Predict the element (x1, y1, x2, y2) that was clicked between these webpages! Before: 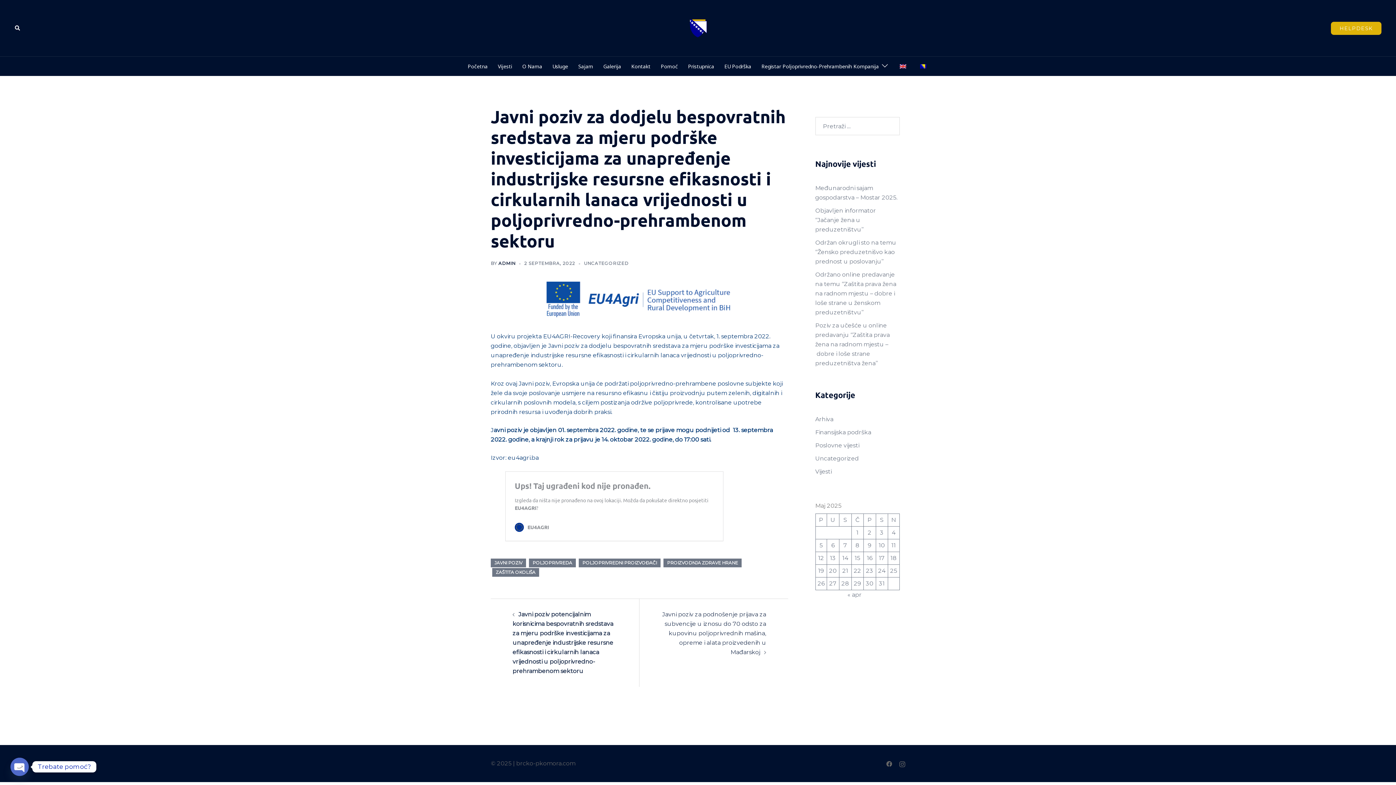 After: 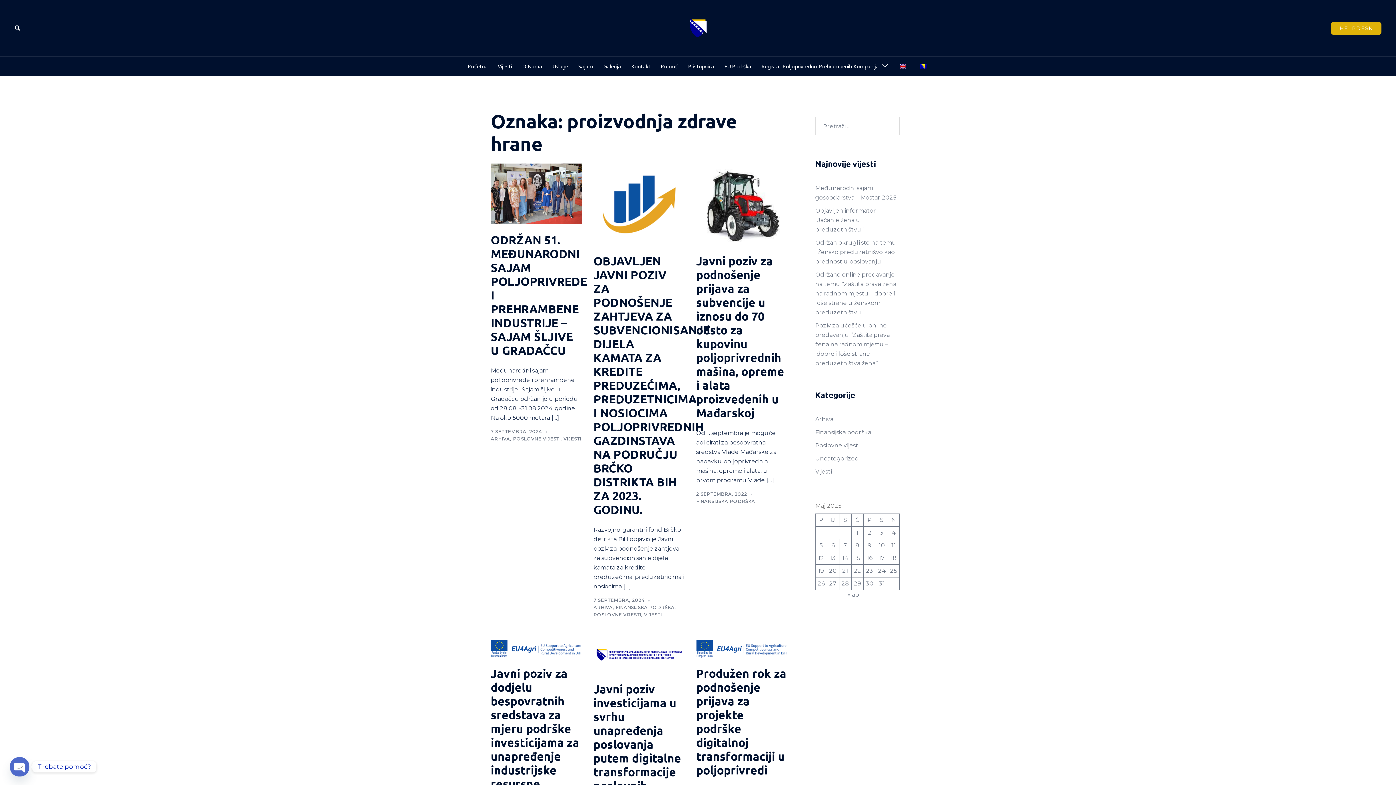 Action: label: PROIZVODNJA ZDRAVE HRANE bbox: (663, 558, 741, 567)